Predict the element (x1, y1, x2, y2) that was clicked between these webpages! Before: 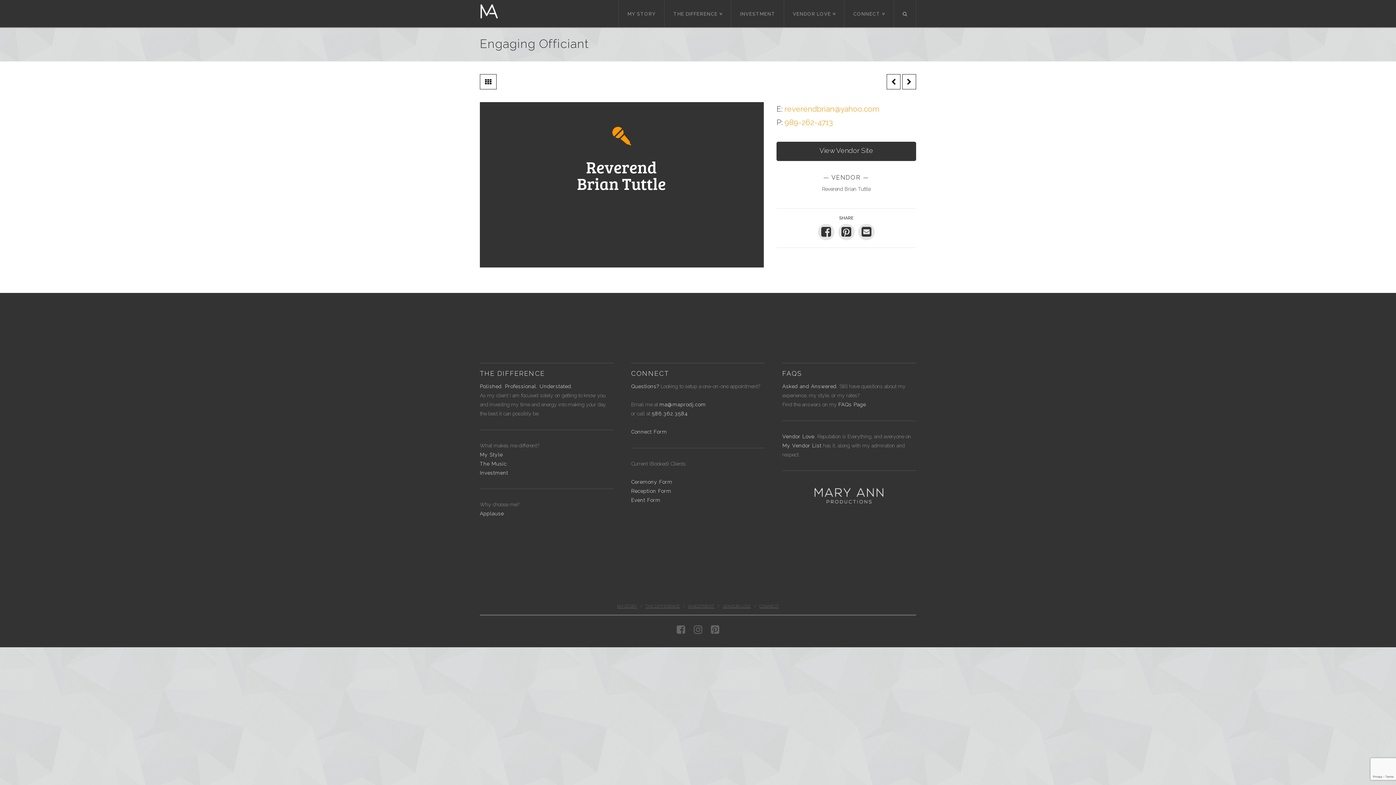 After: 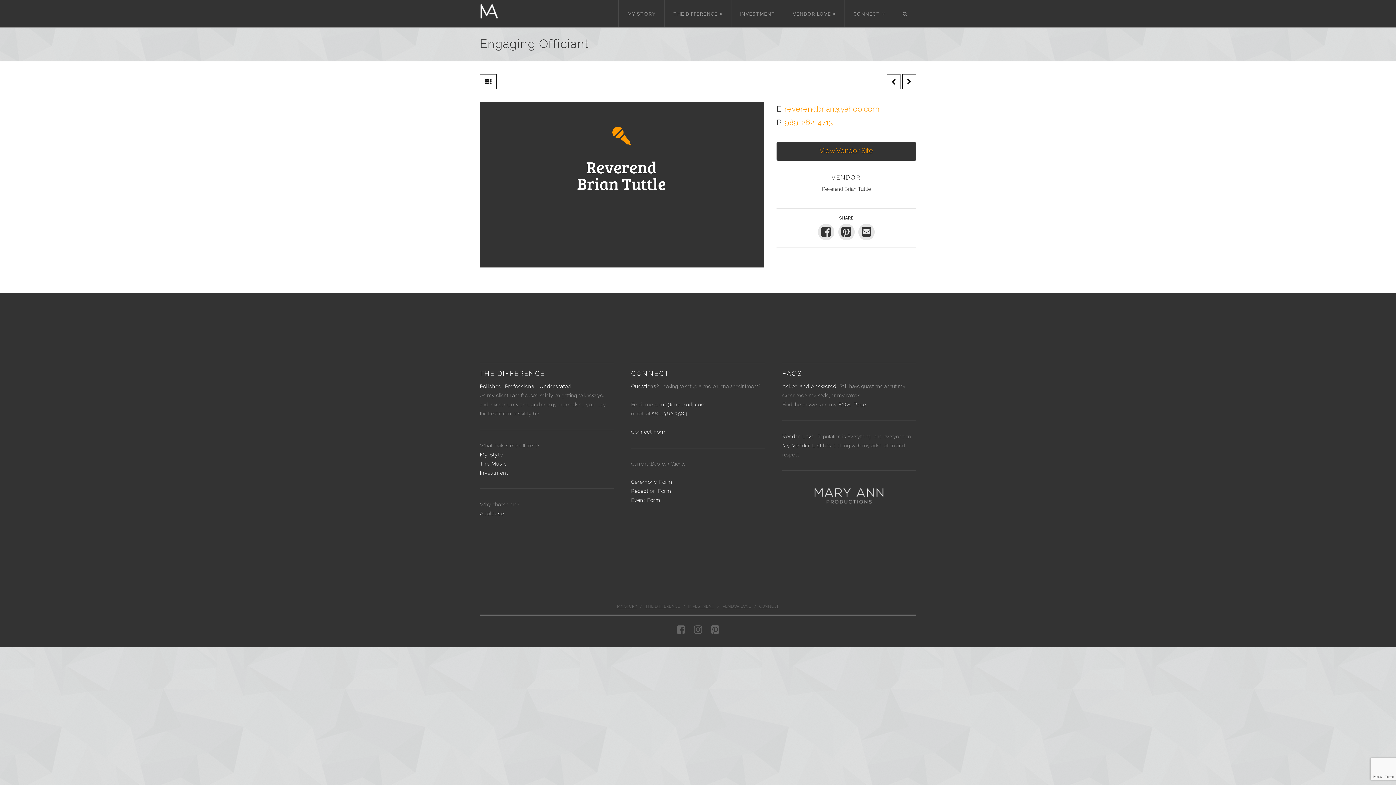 Action: bbox: (776, 141, 916, 161) label: View Vendor Site